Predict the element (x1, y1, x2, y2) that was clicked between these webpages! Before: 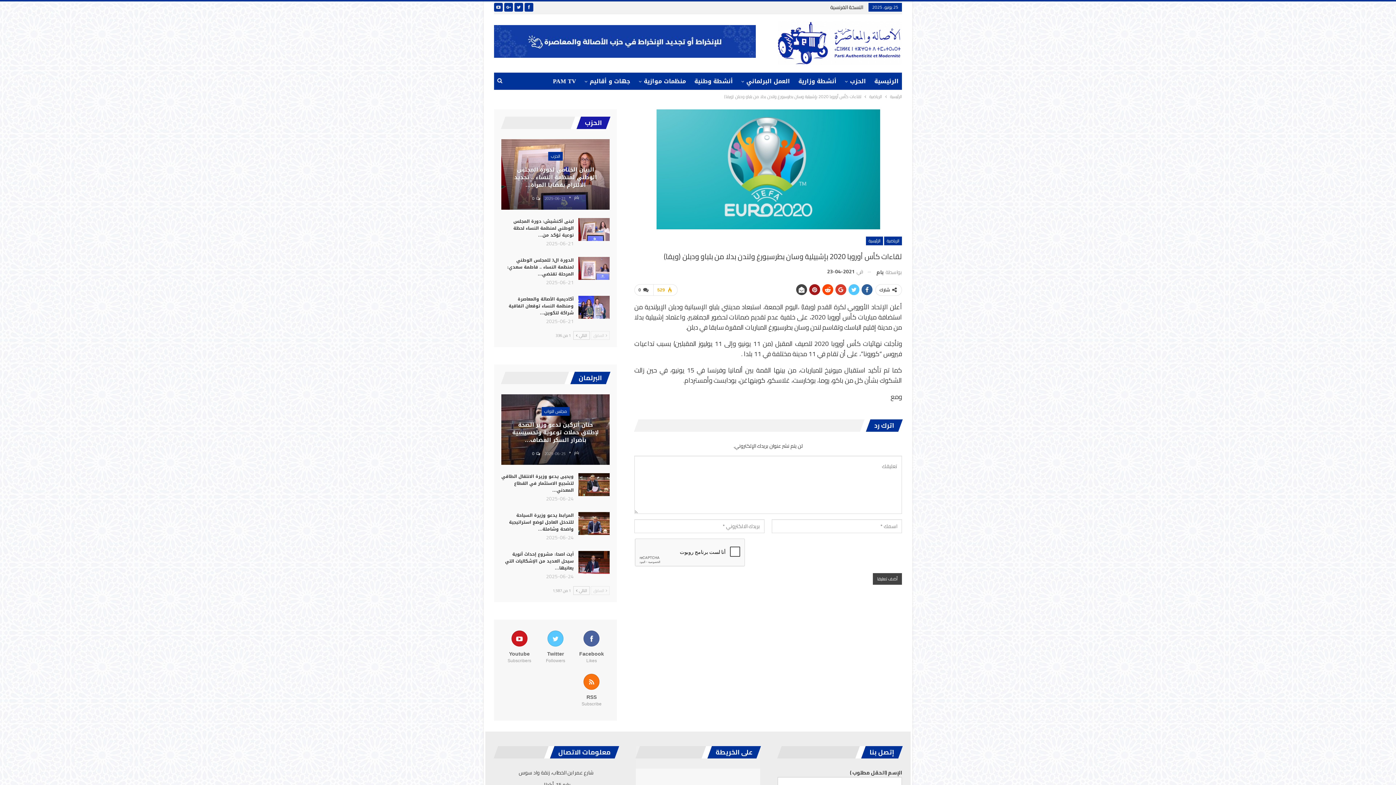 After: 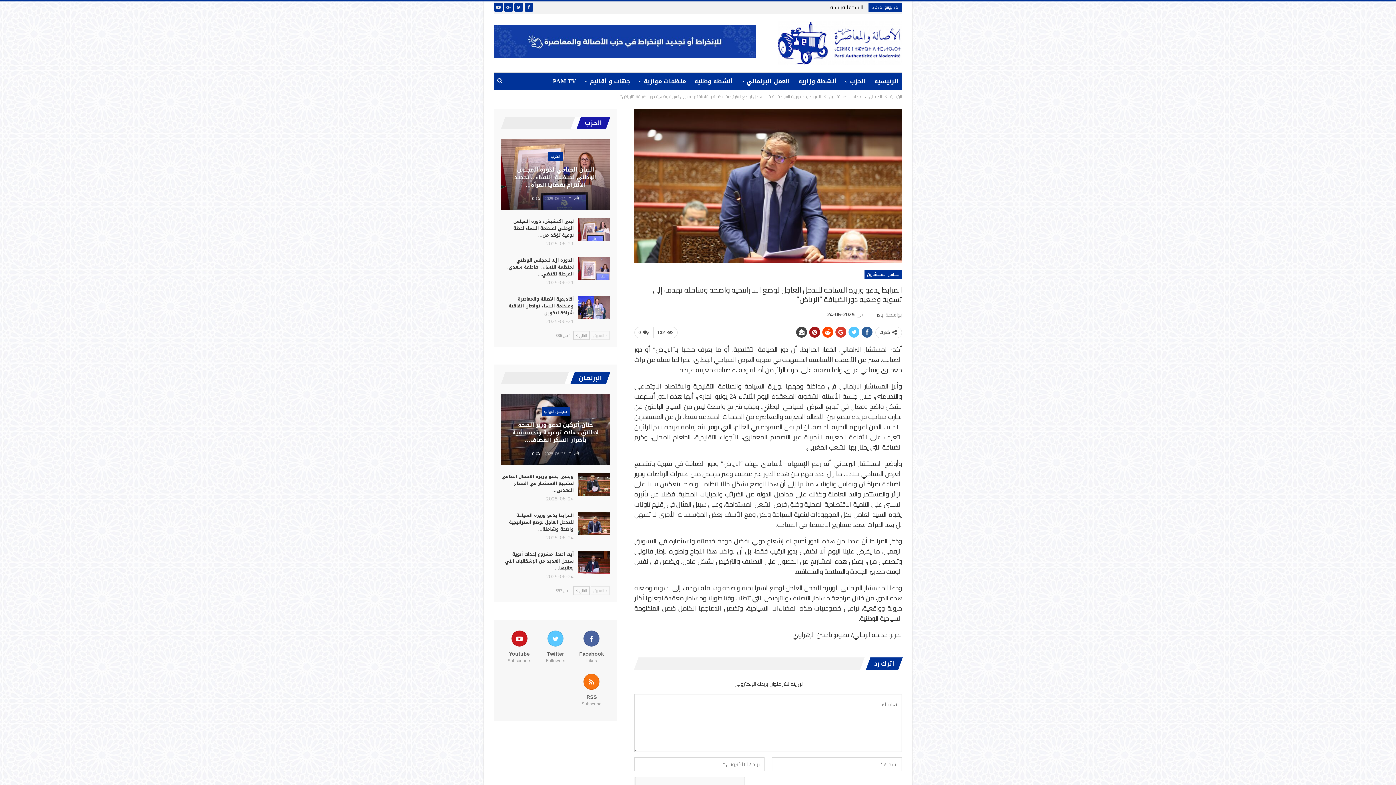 Action: bbox: (509, 511, 573, 533) label: المرابط يدعو وزيرة السياحة للتدخل العاجل لوضع استراتيجية واضحة وشاملة…